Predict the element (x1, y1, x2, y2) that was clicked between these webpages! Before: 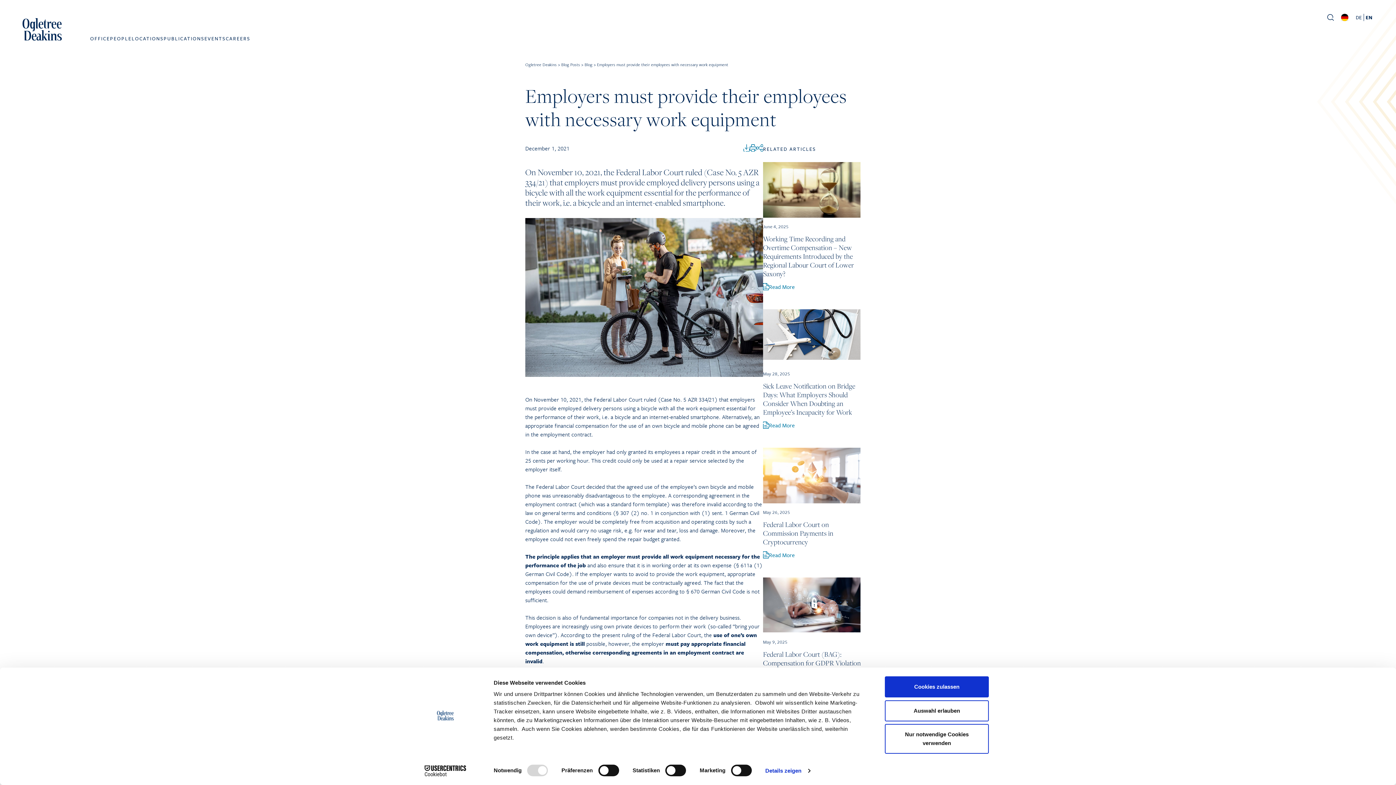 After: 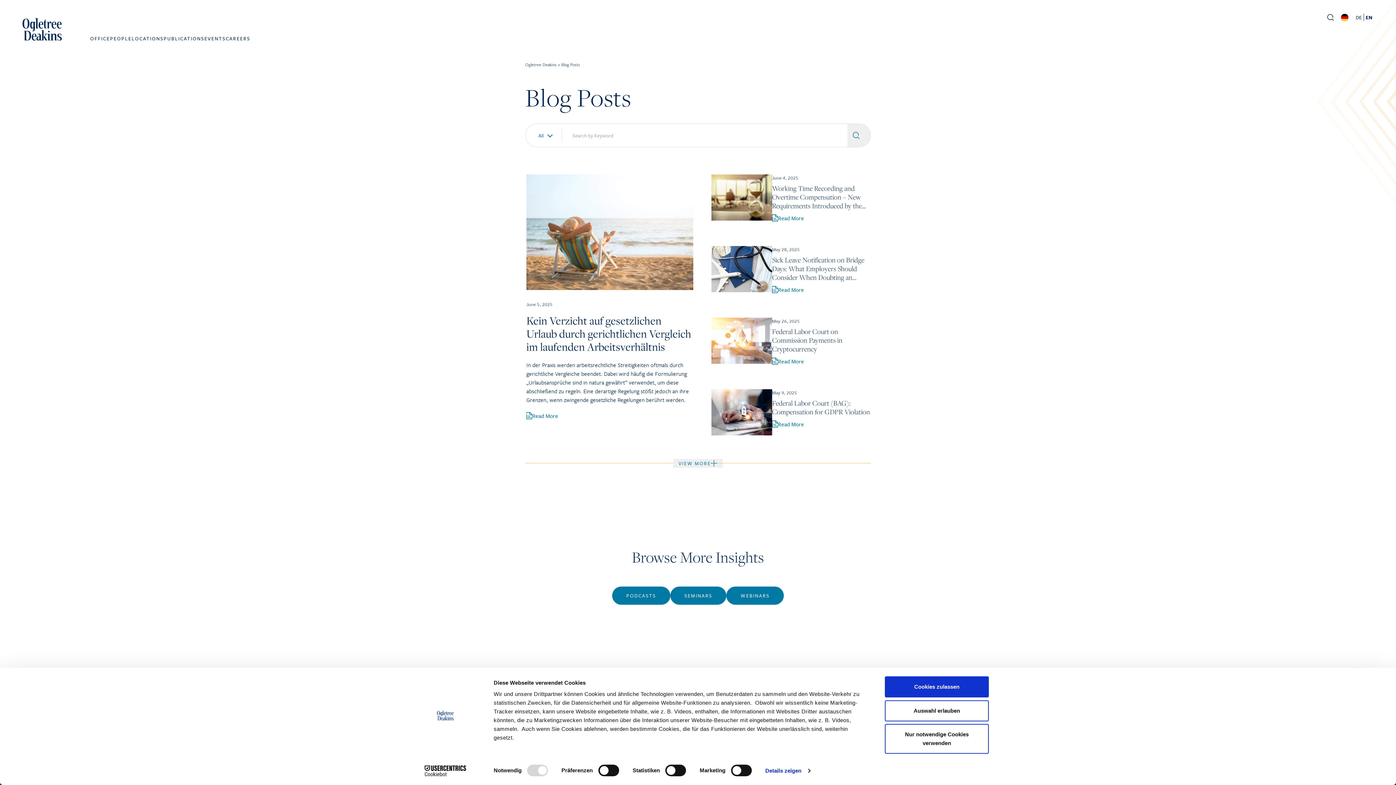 Action: label: PUBLICATIONS bbox: (163, 34, 204, 46)